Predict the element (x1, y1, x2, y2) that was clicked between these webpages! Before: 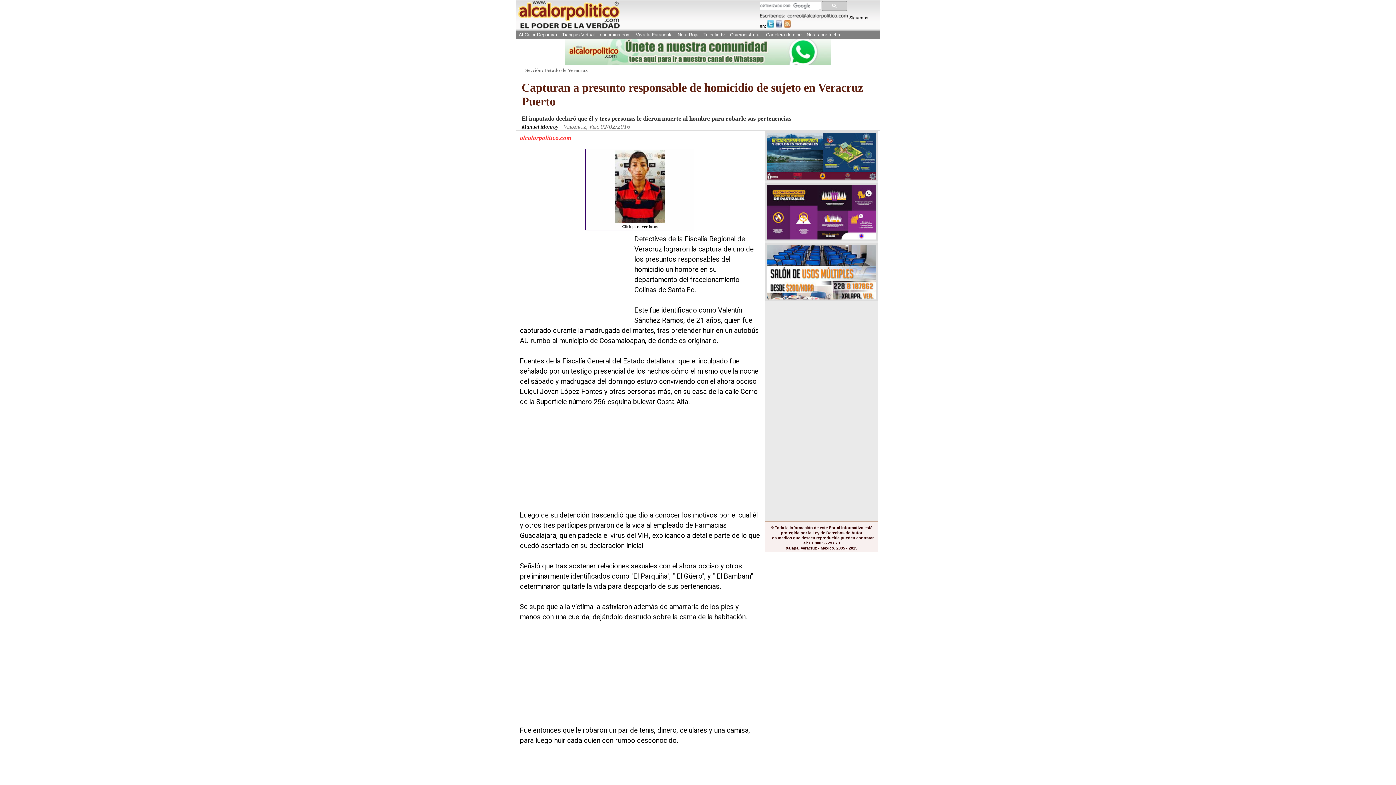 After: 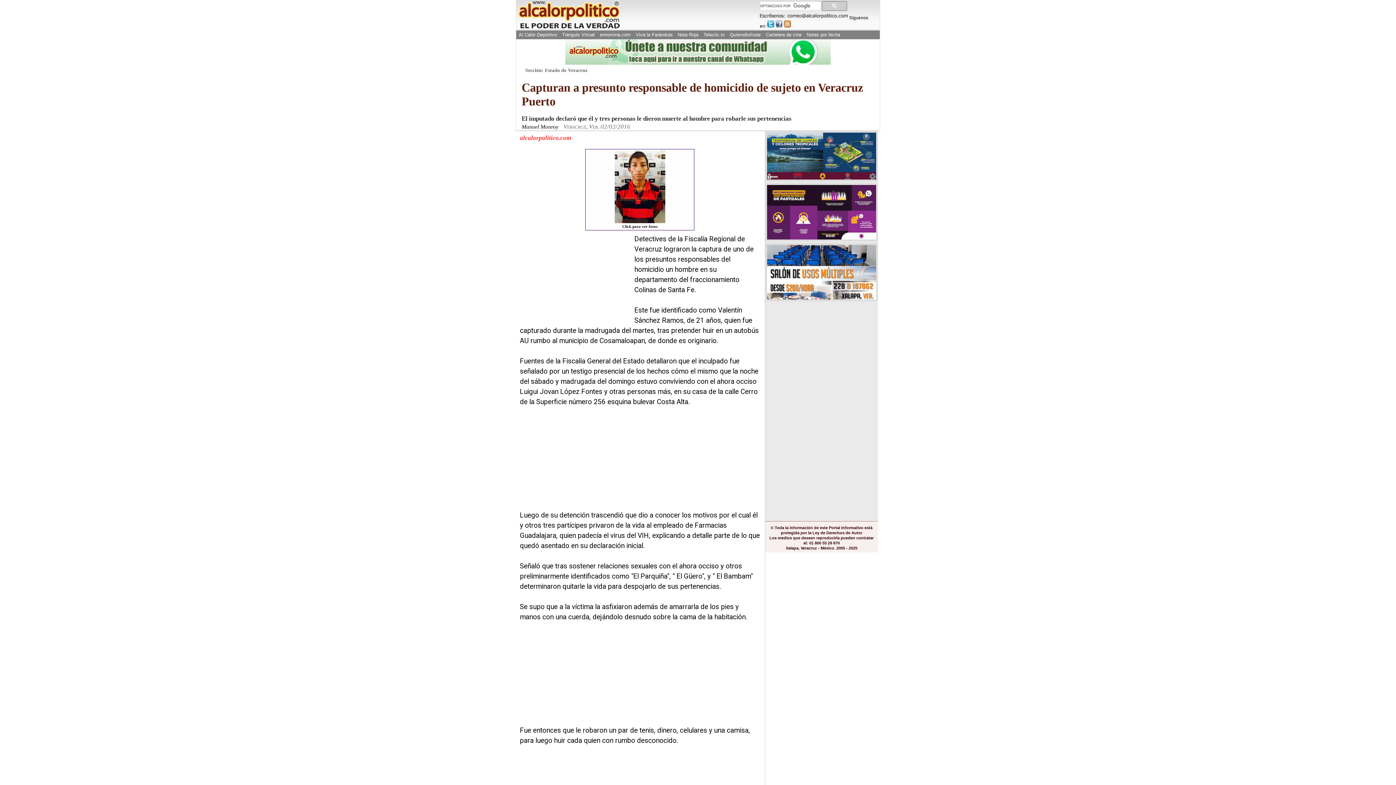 Action: bbox: (765, 243, 878, 301)